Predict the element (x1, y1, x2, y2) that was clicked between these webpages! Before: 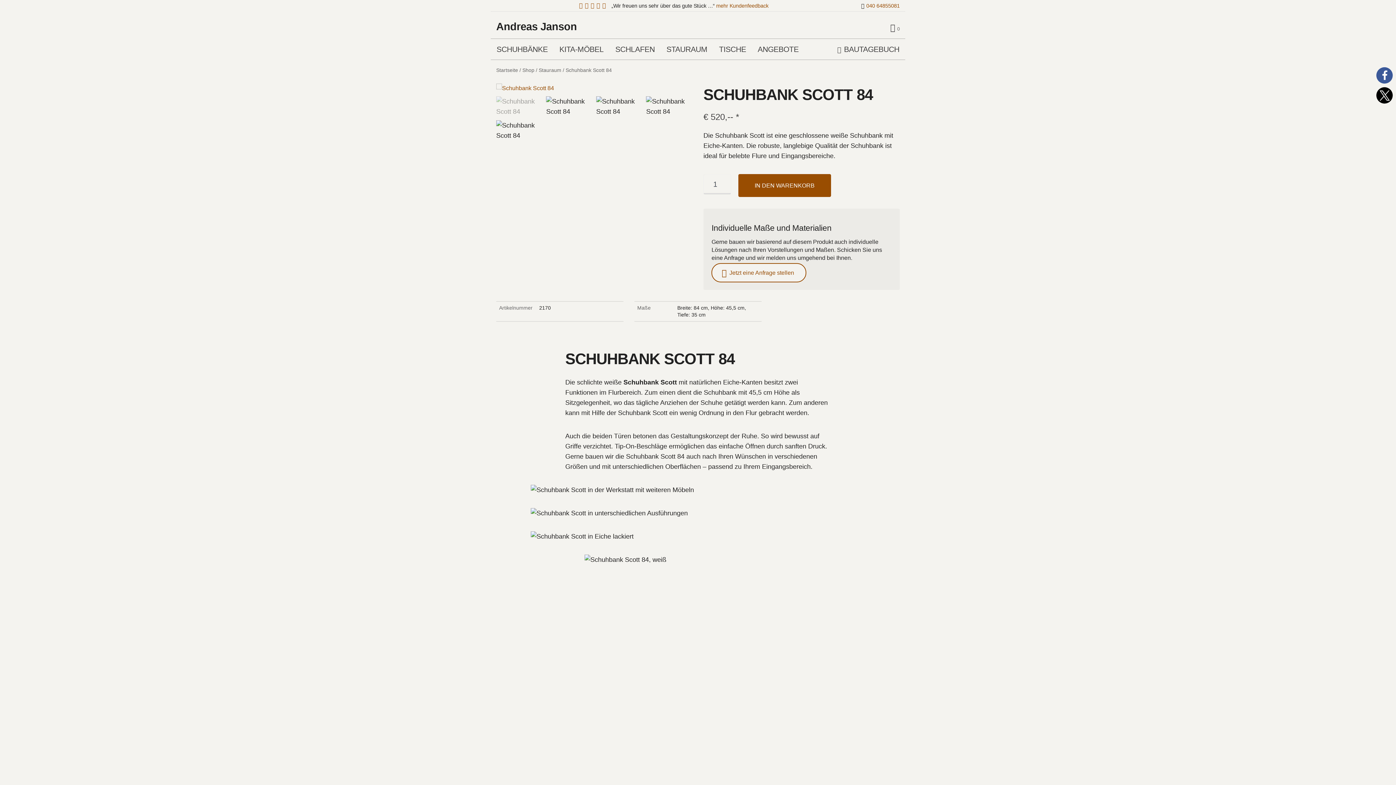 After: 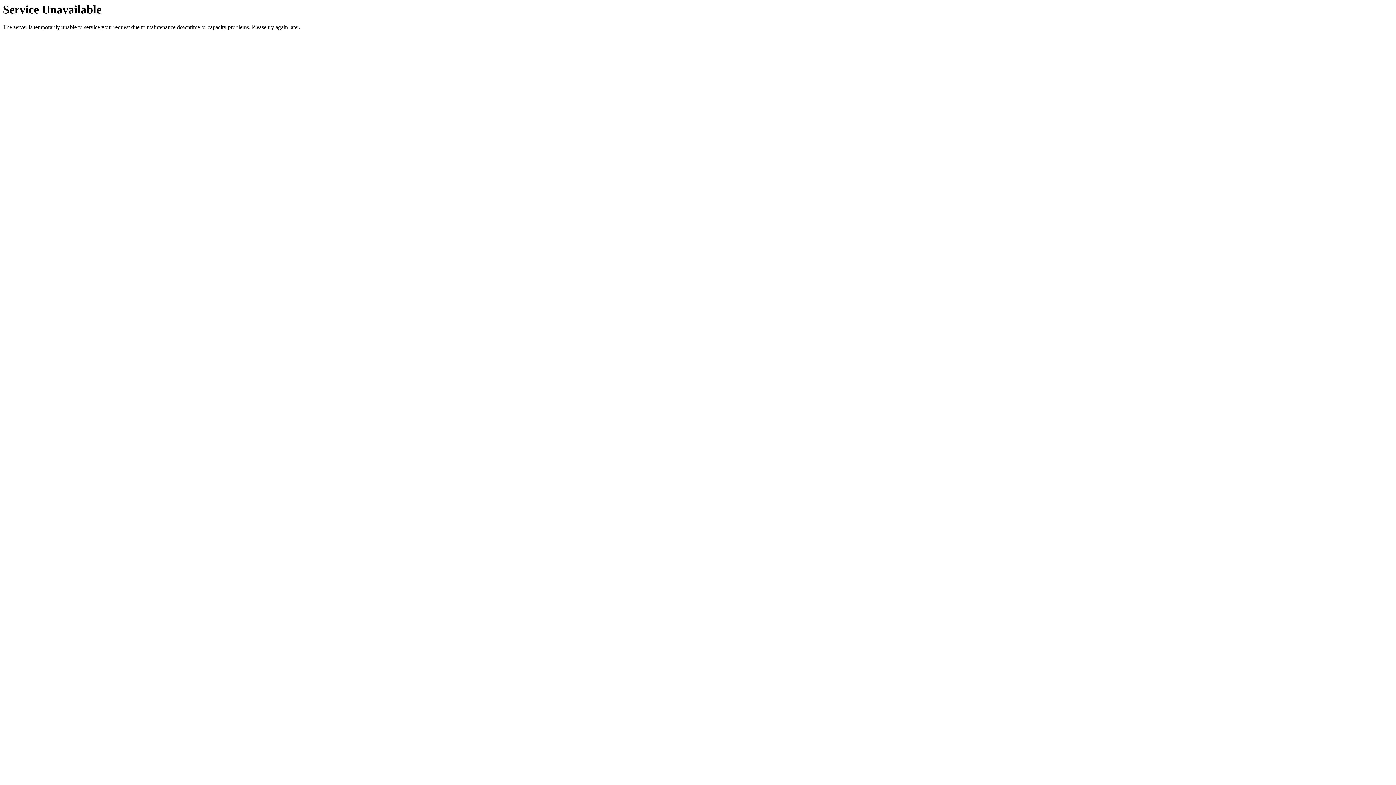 Action: bbox: (609, 39, 660, 59) label: SCHLAFEN